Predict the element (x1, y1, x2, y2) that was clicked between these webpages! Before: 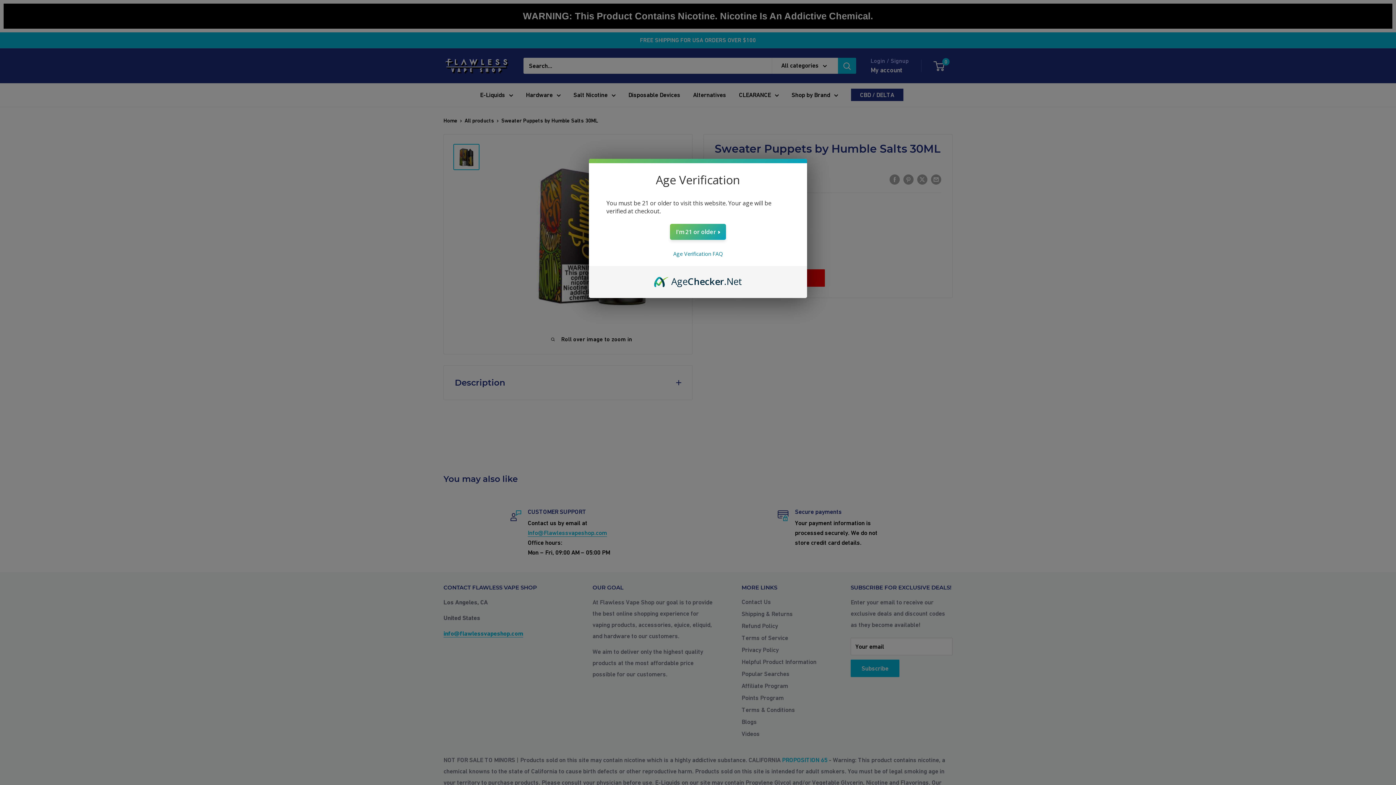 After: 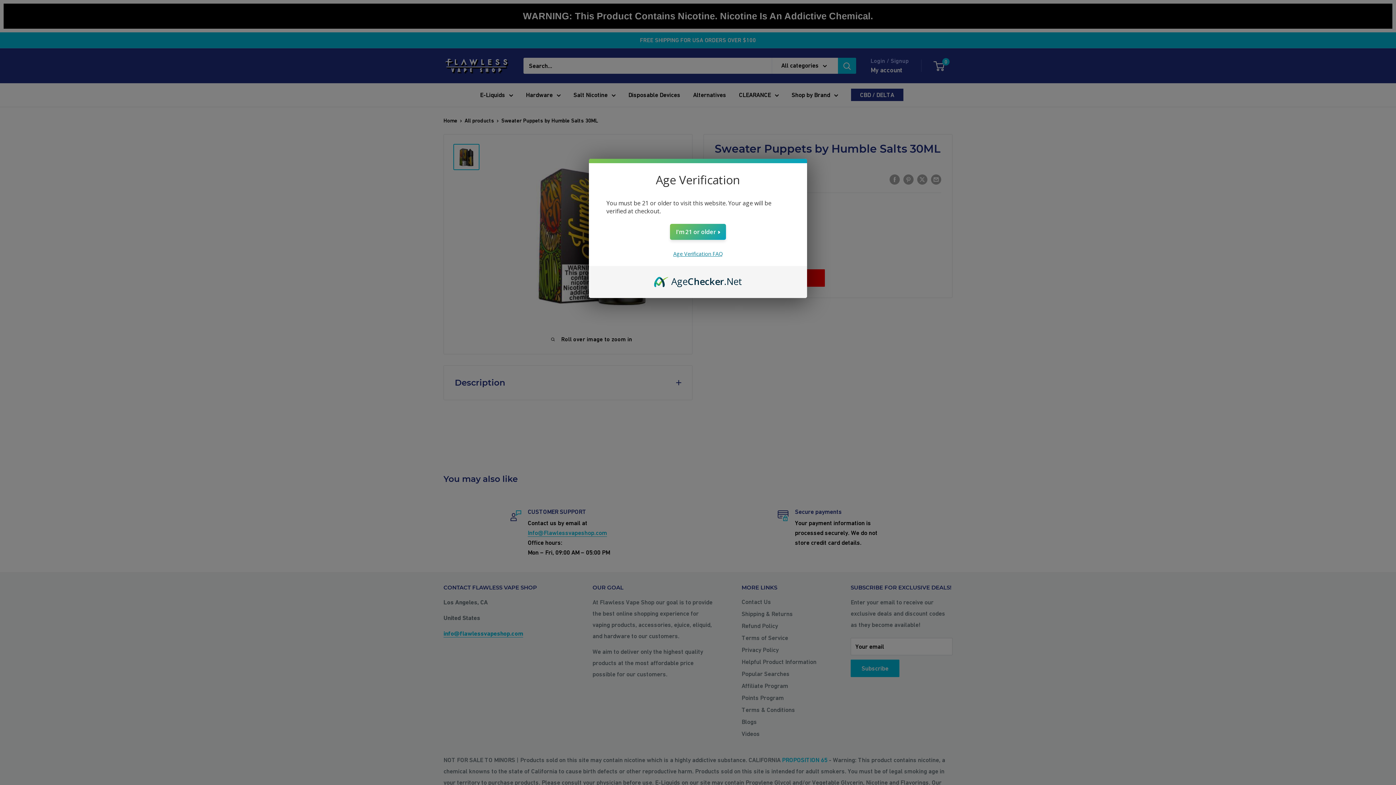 Action: bbox: (673, 250, 722, 257) label: Age Verification FAQ